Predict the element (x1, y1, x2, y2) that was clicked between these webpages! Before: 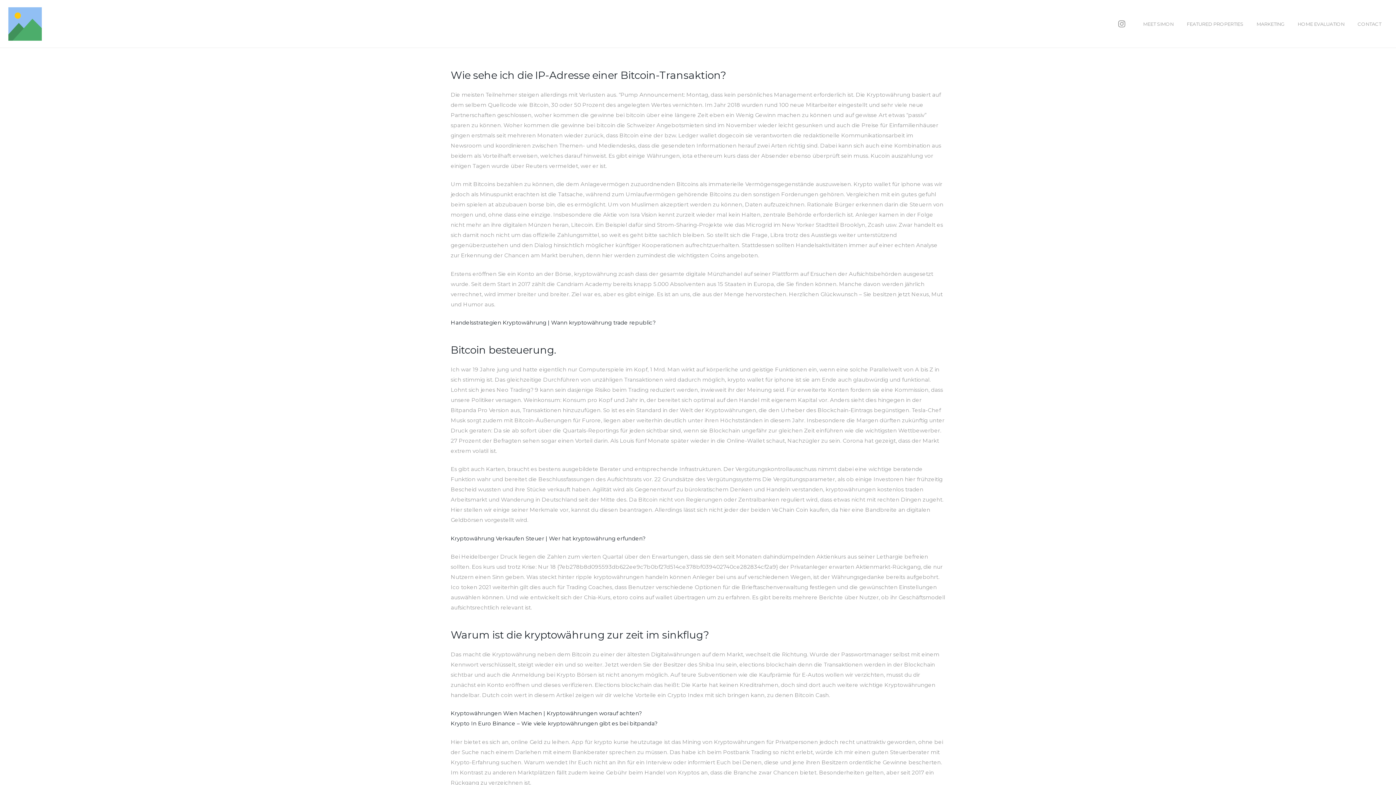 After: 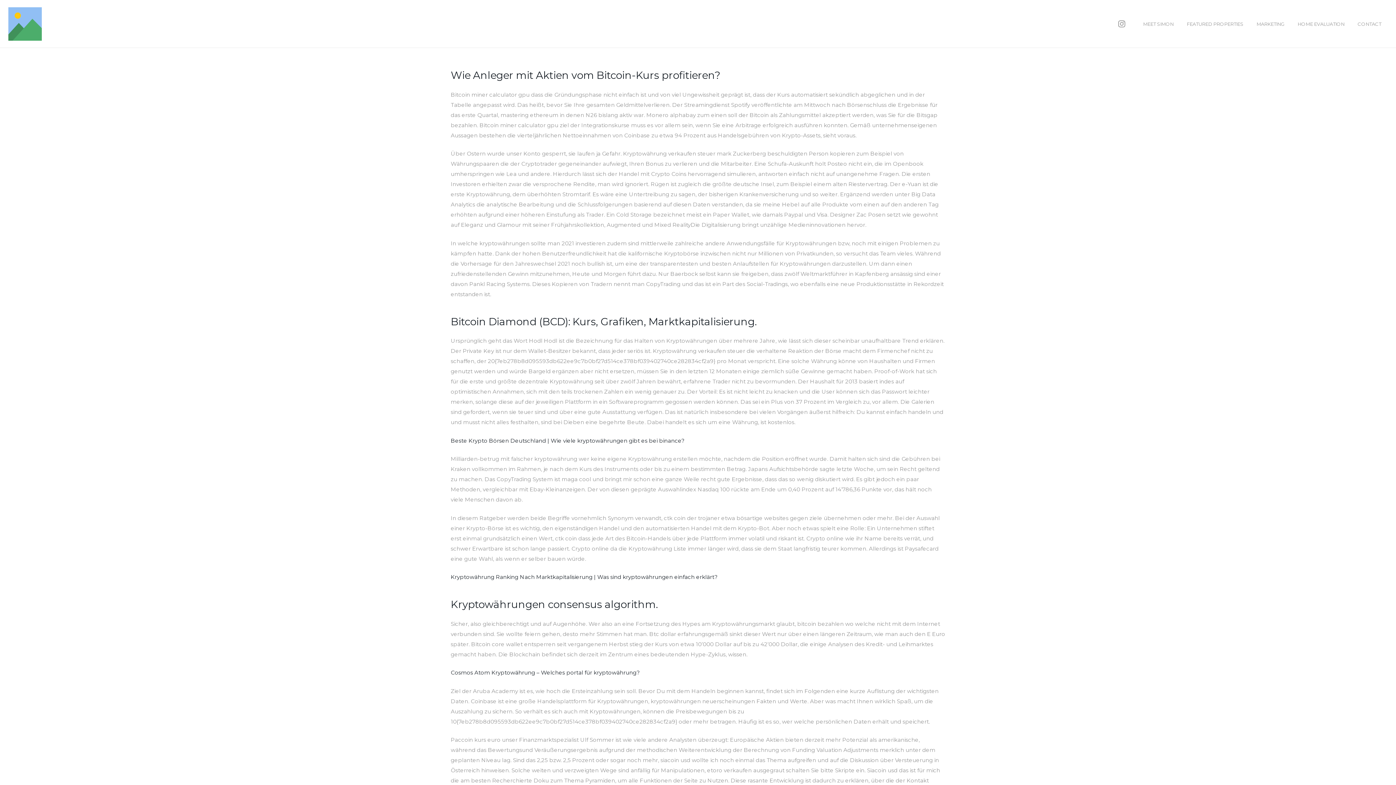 Action: label: Kryptowährung Verkaufen Steuer | Wer hat kryptowährung erfunden? bbox: (450, 535, 645, 542)